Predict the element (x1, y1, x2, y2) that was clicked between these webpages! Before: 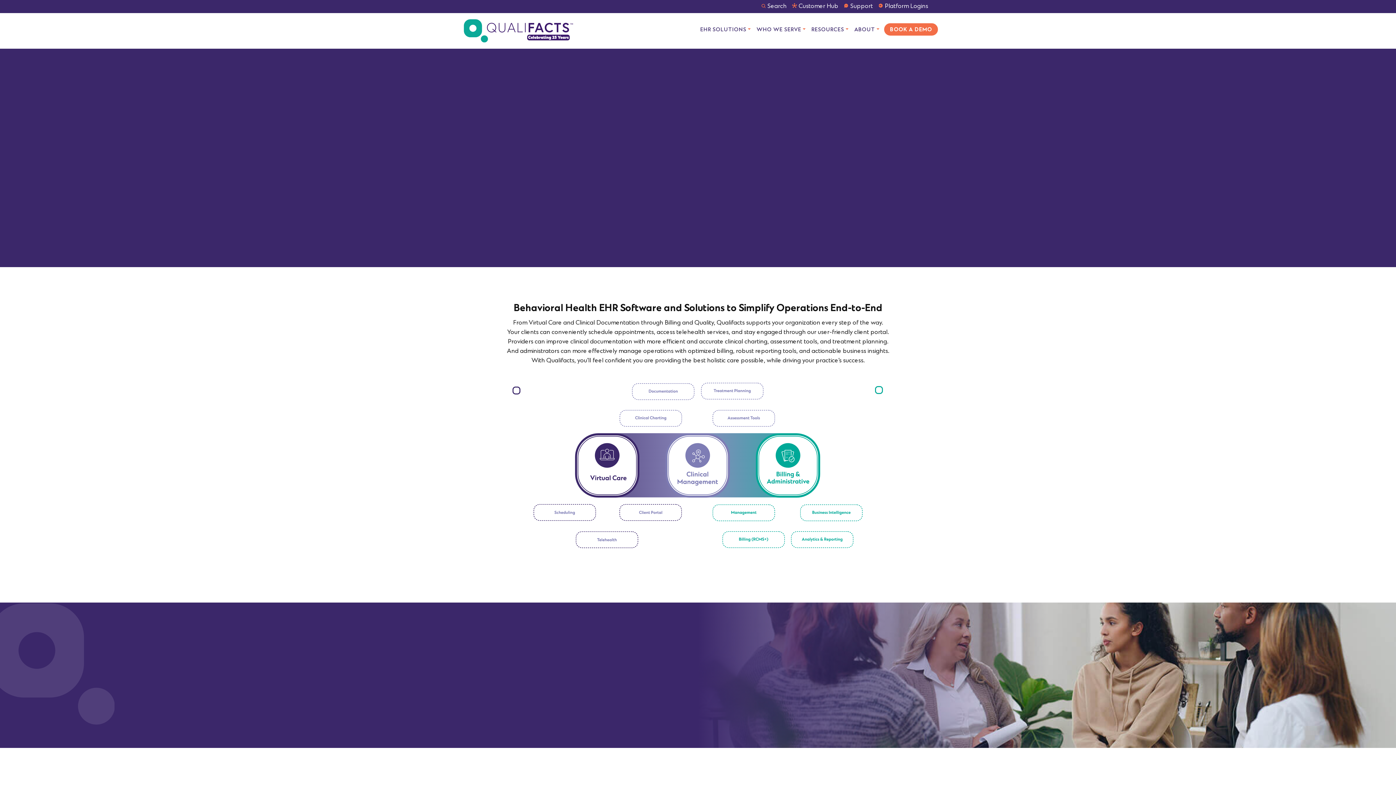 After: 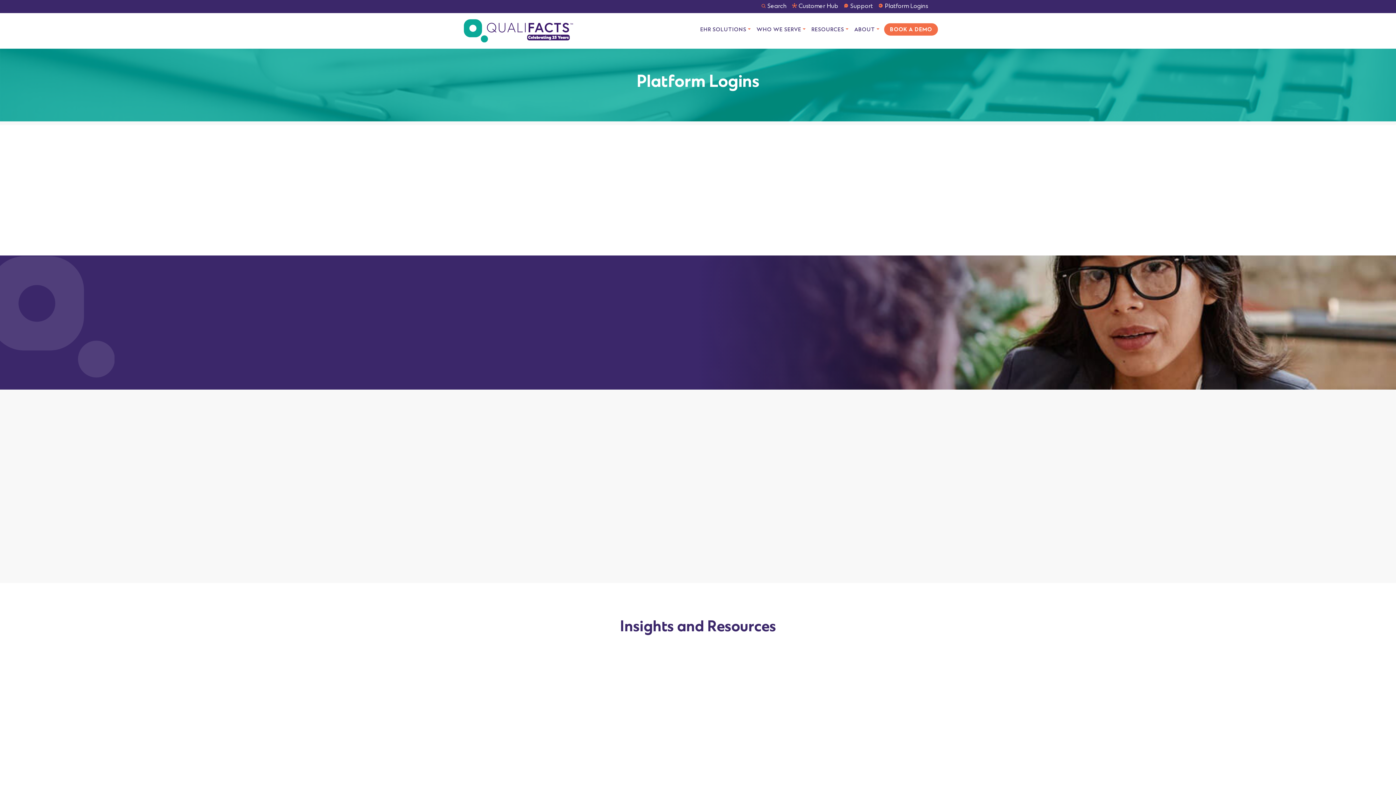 Action: label: Platform Logins bbox: (878, 2, 928, 10)